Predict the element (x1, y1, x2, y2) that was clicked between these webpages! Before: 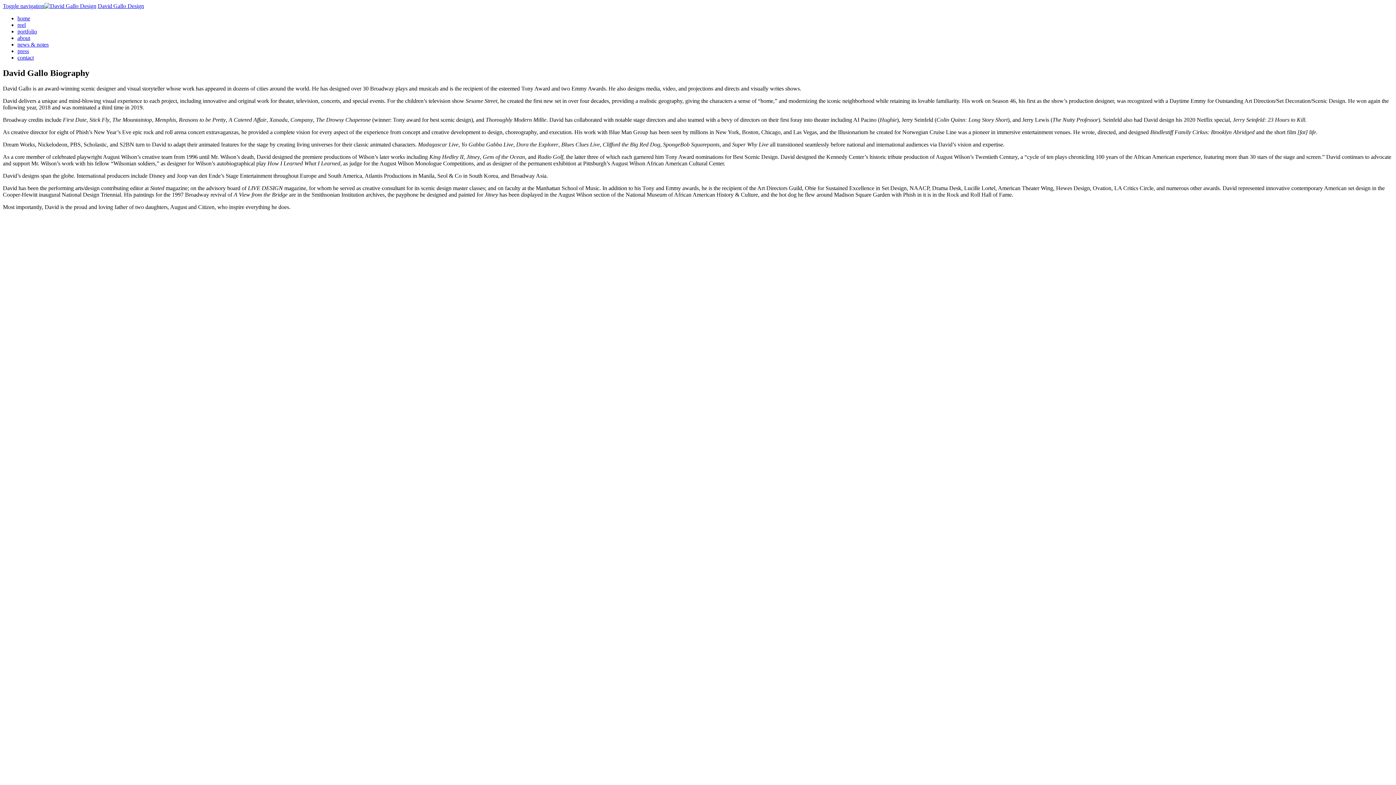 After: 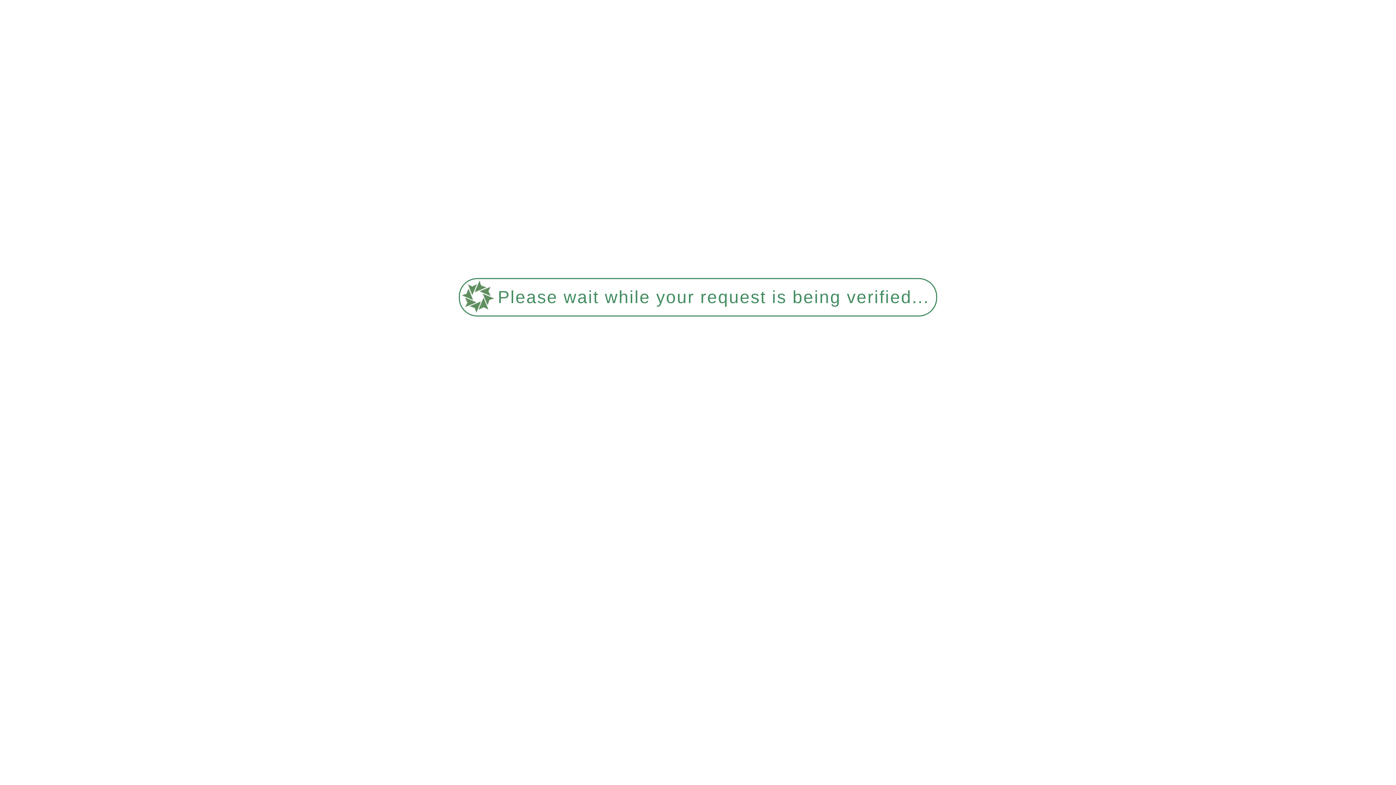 Action: bbox: (44, 2, 96, 9)